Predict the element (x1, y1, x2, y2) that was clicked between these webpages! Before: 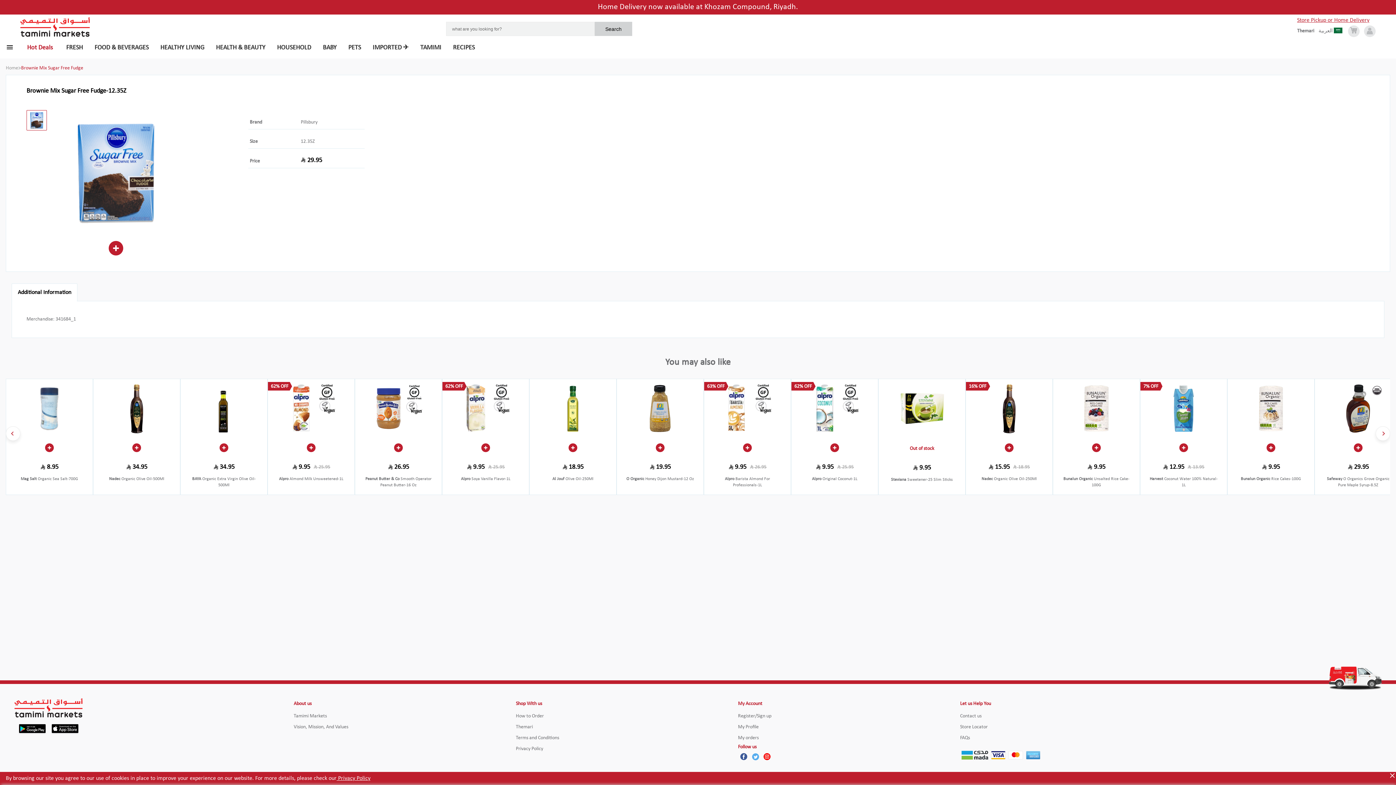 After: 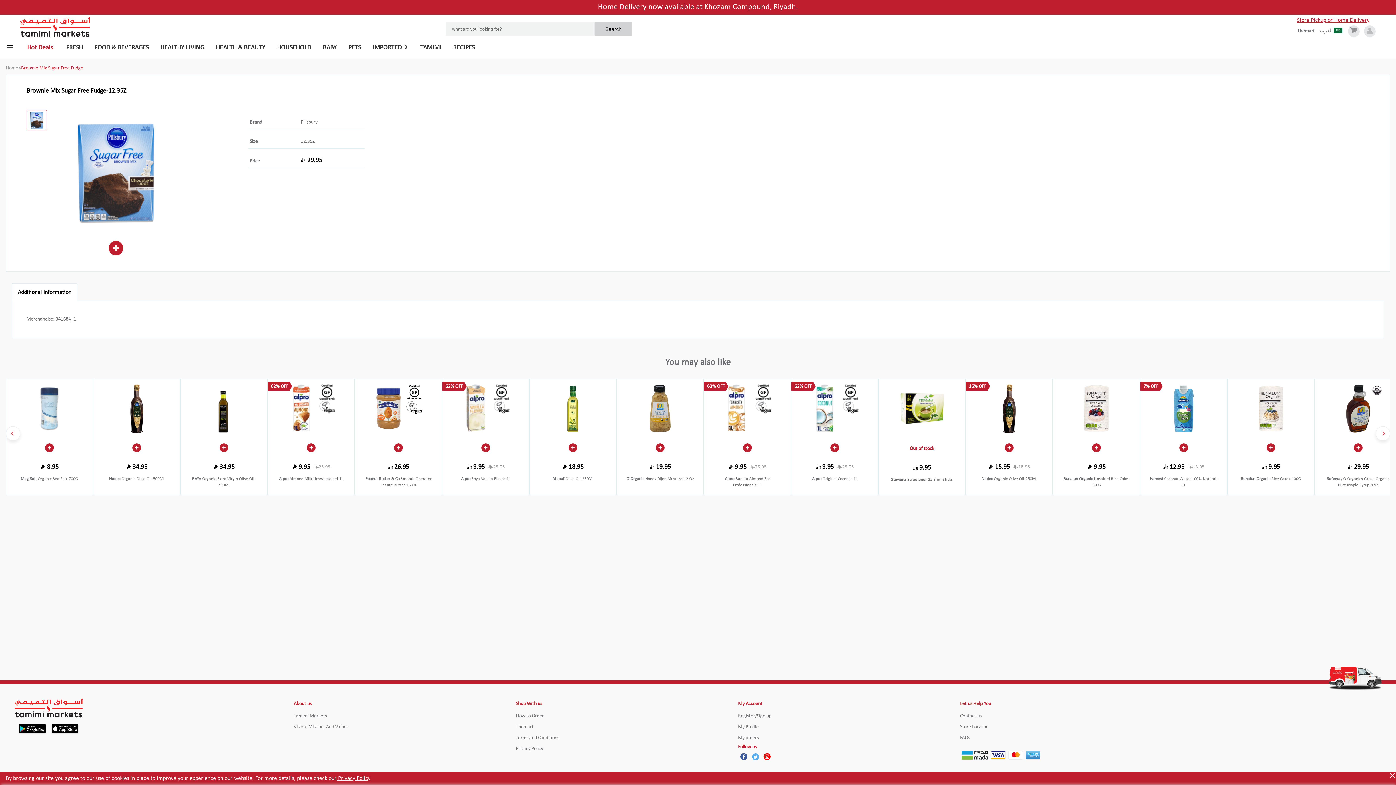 Action: bbox: (50, 724, 79, 735)